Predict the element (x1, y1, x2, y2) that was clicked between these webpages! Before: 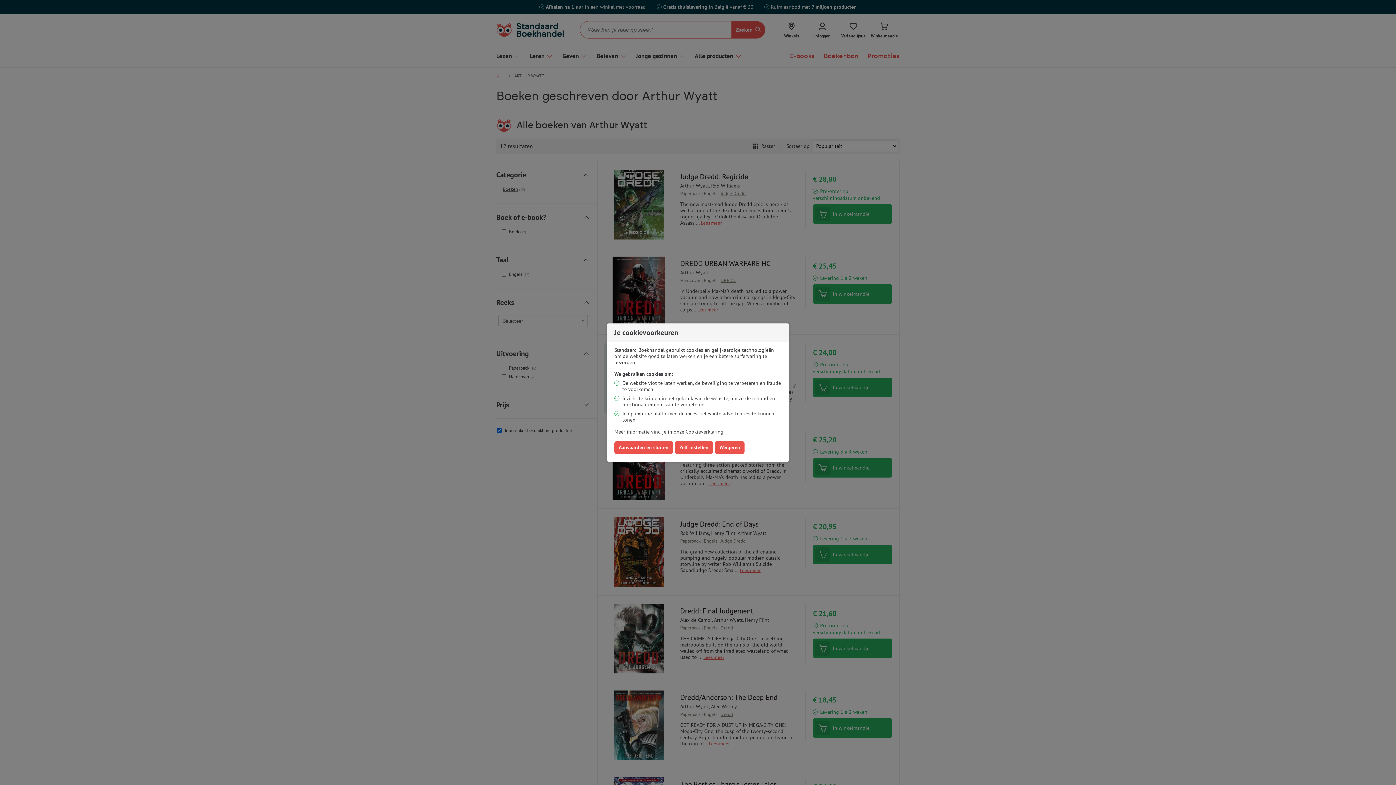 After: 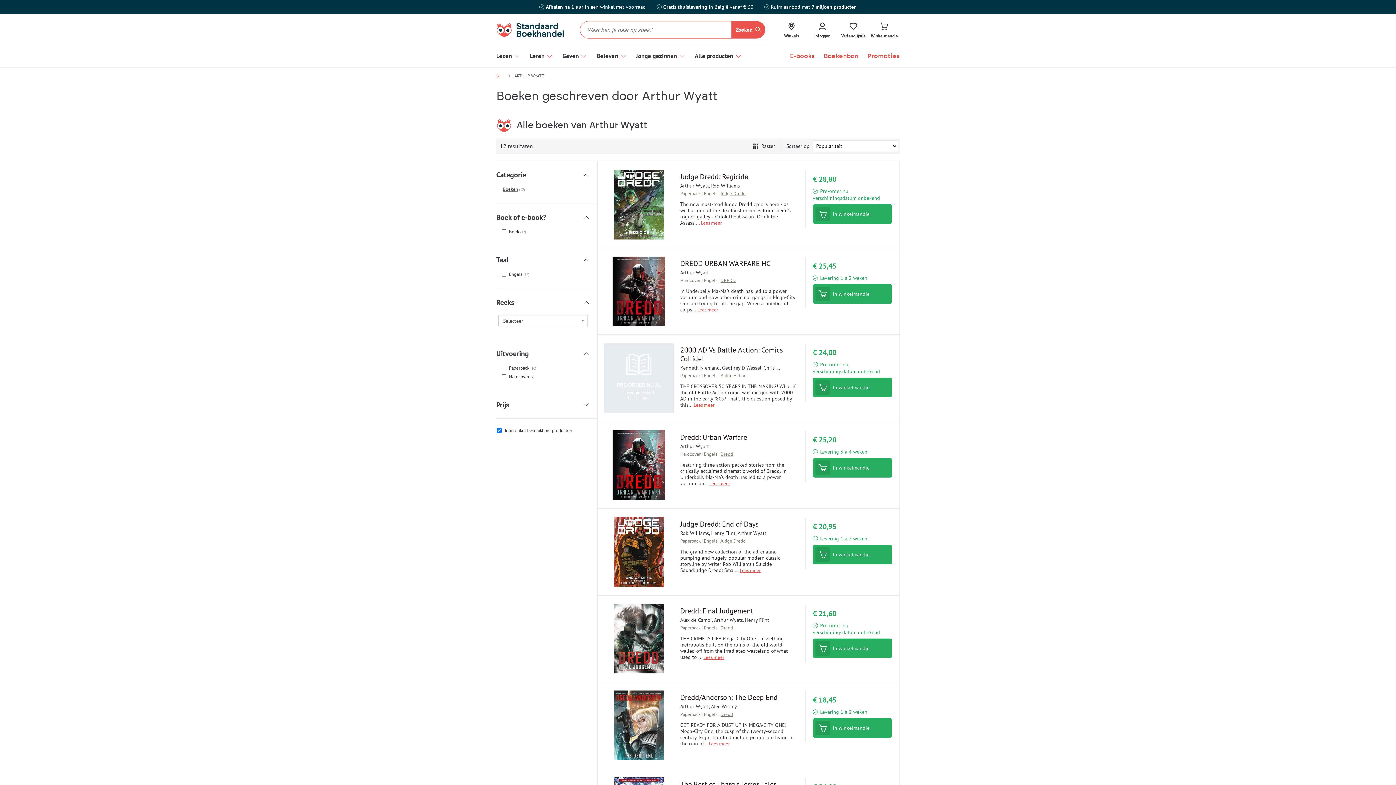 Action: label: Weigeren bbox: (715, 441, 744, 454)